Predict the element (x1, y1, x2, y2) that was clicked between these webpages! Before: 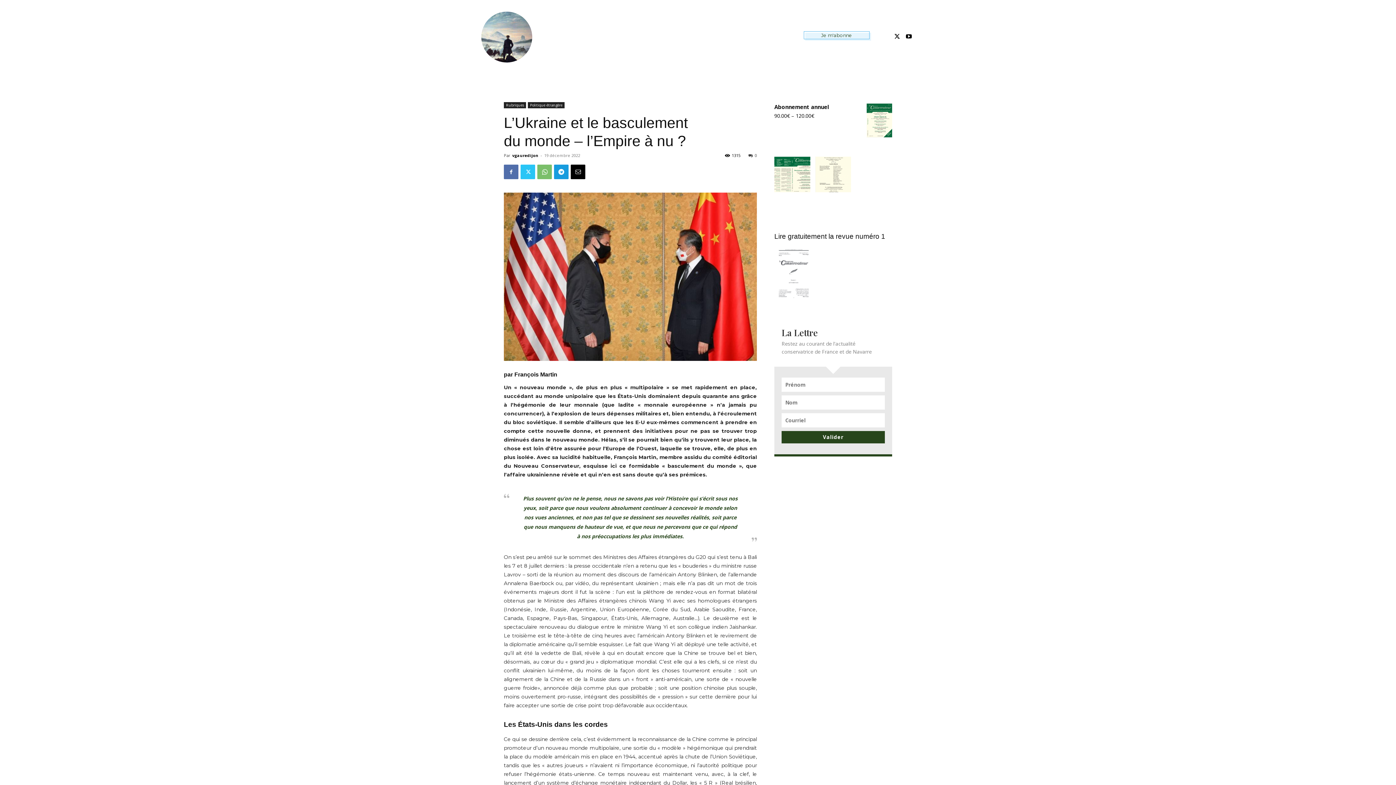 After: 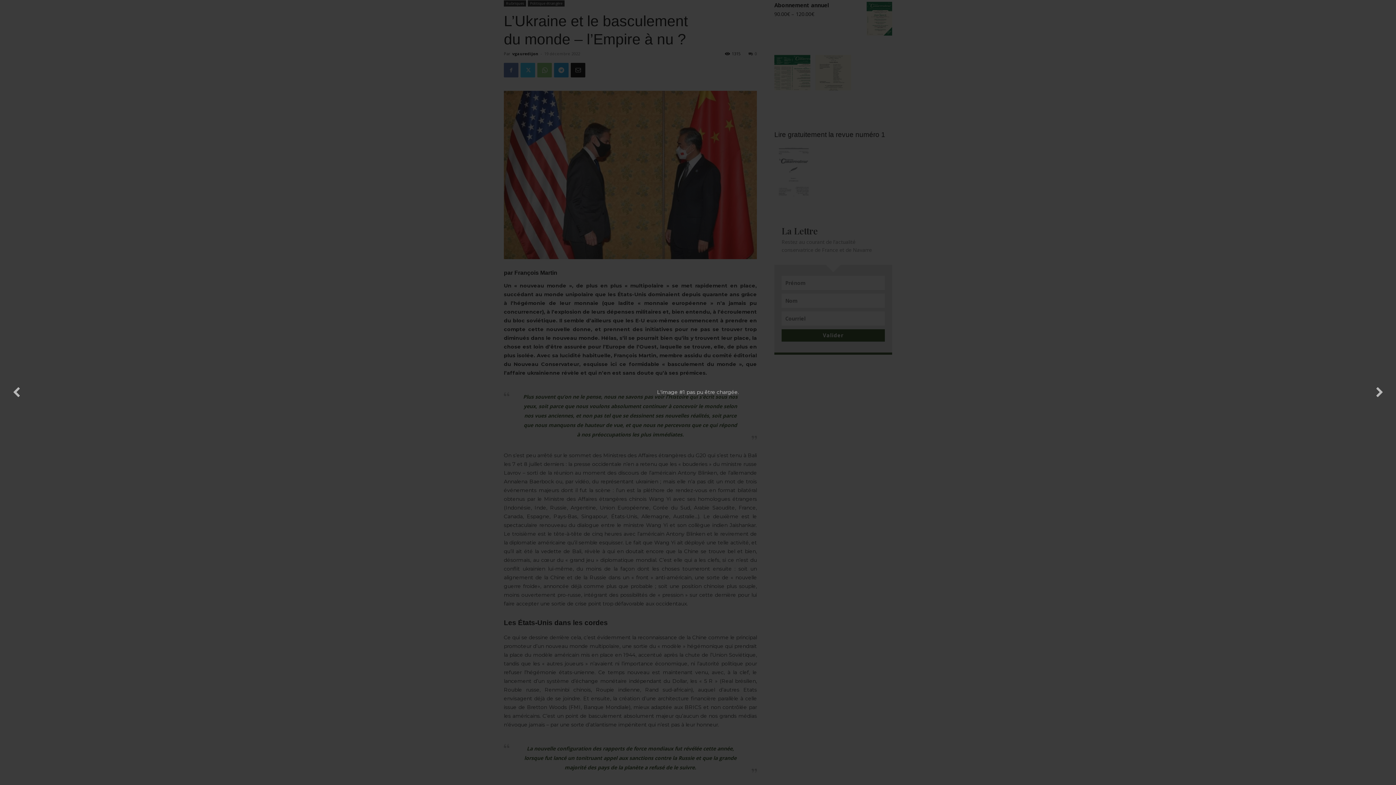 Action: bbox: (774, 187, 810, 193)